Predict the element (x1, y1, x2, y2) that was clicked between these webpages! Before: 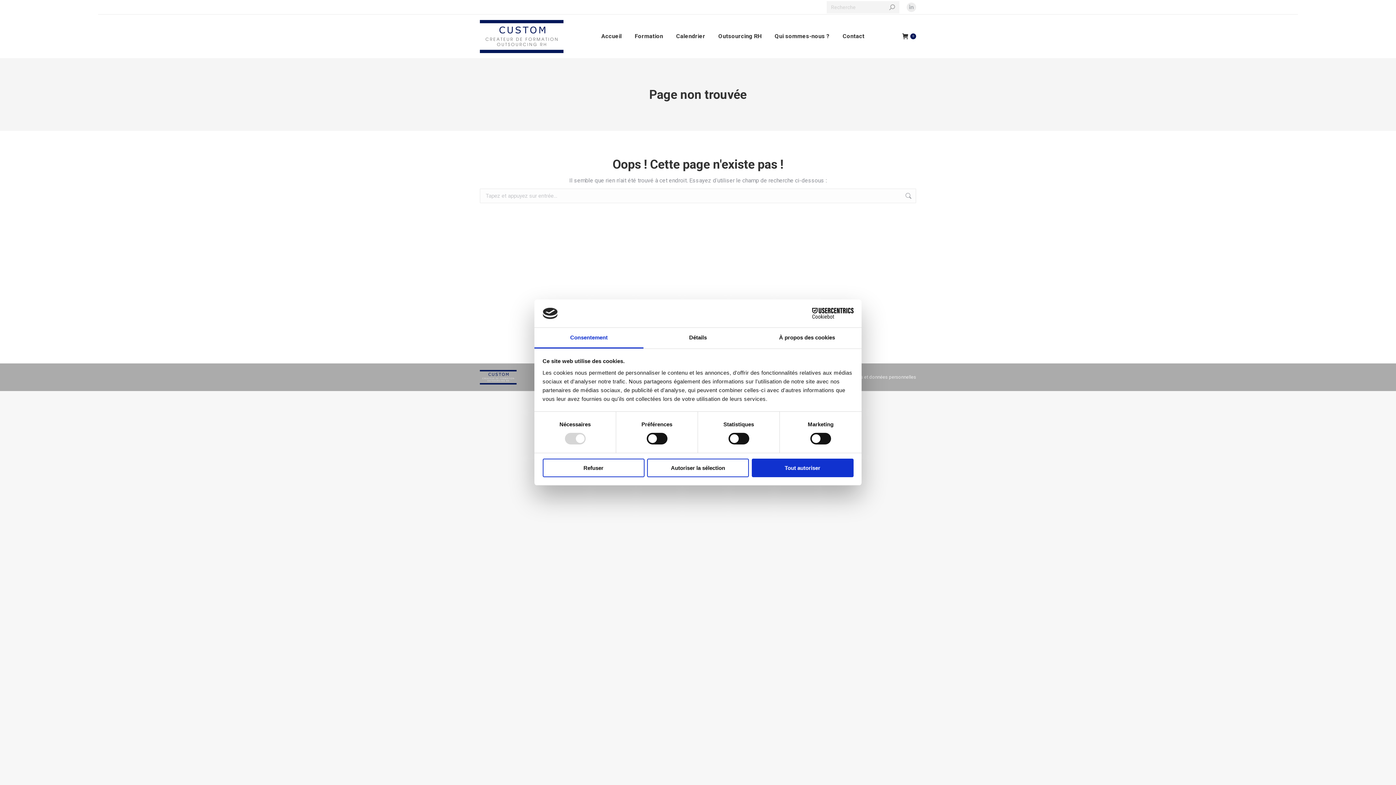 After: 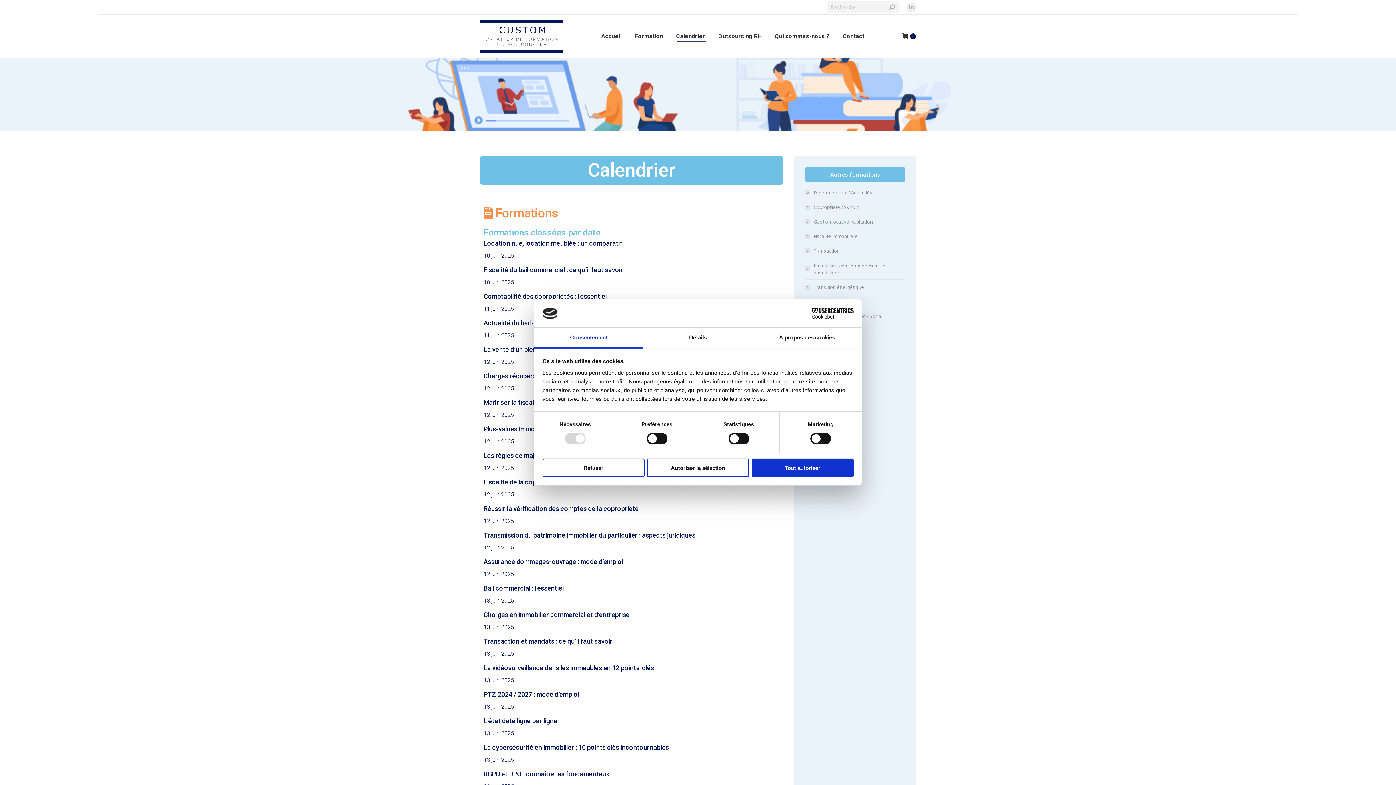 Action: label: Calendrier bbox: (674, 21, 706, 51)